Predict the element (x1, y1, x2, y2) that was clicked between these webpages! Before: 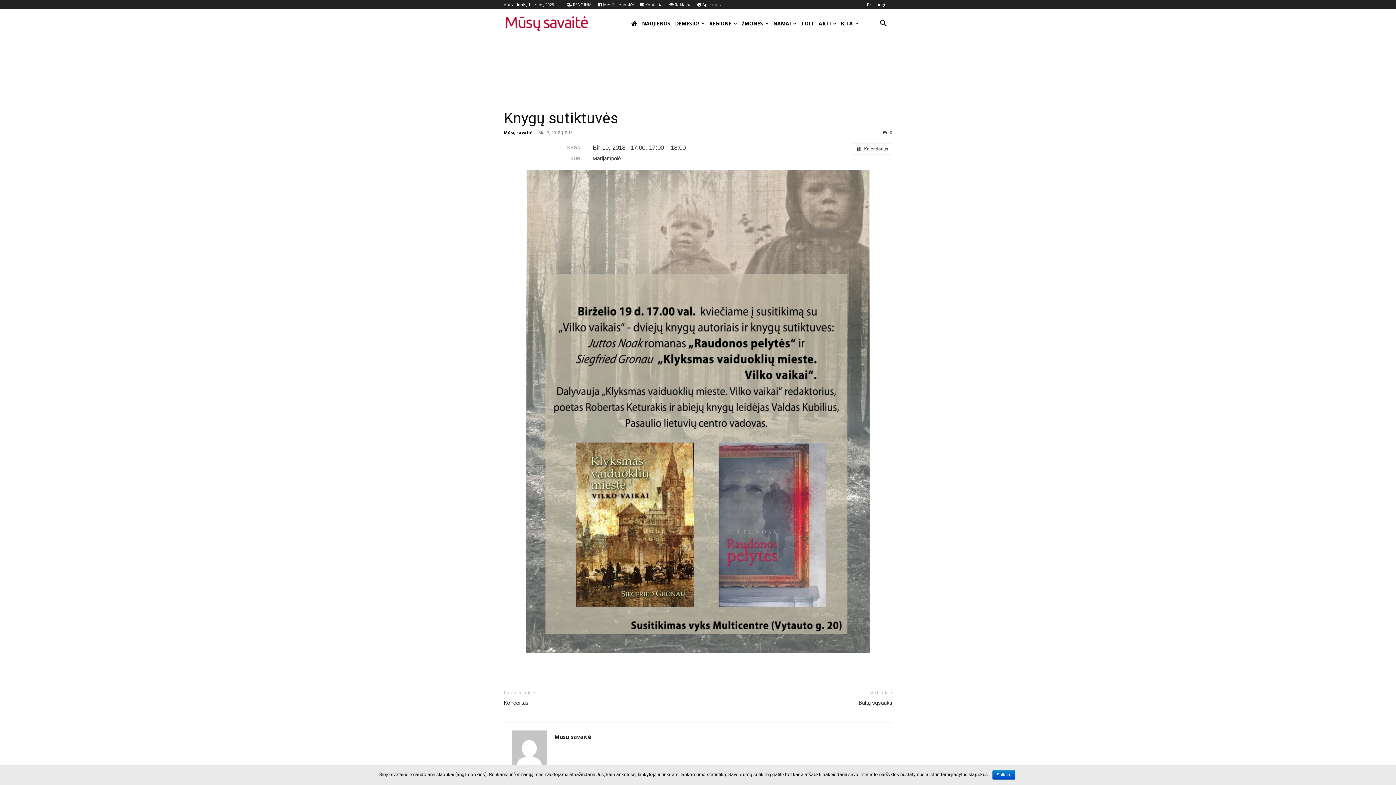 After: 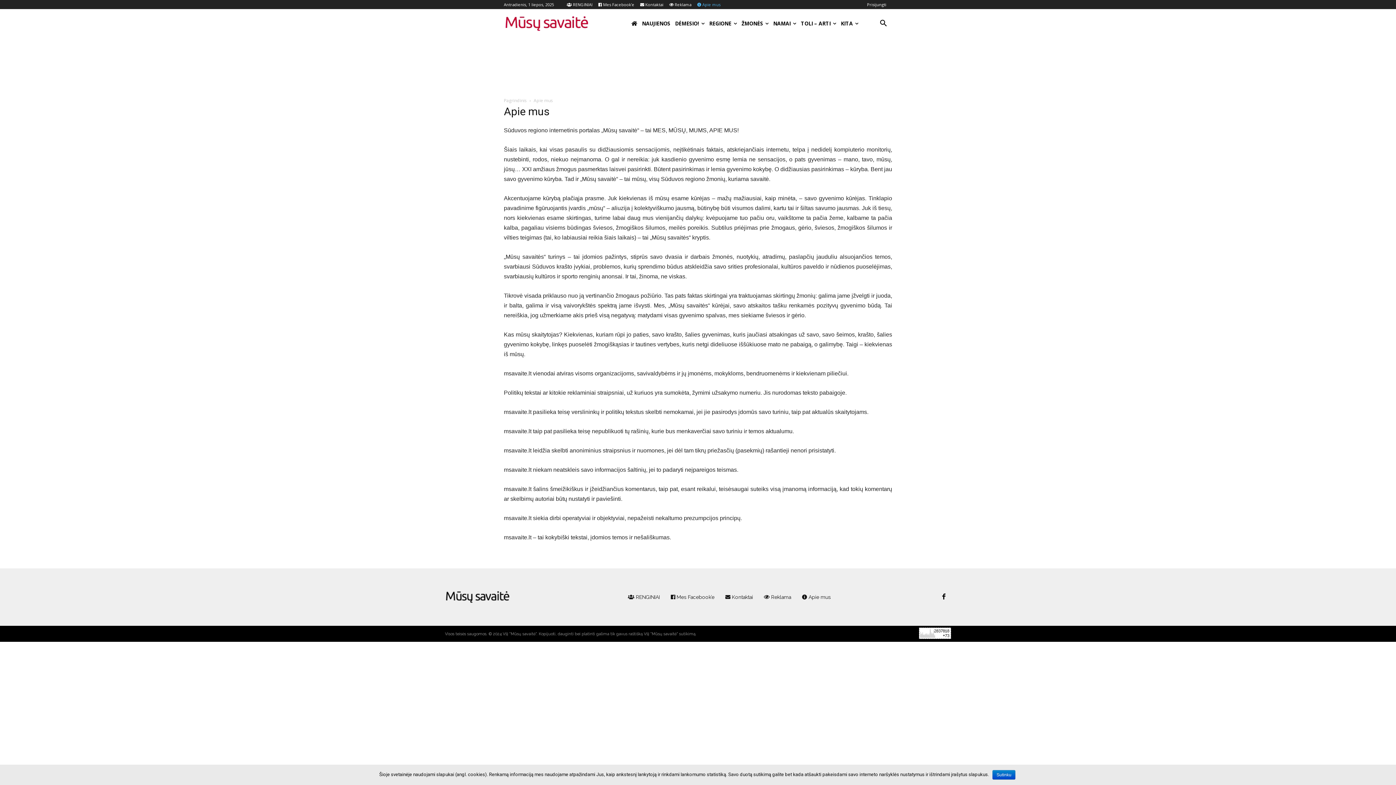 Action: bbox: (697, 2, 720, 6) label:  Apie mus